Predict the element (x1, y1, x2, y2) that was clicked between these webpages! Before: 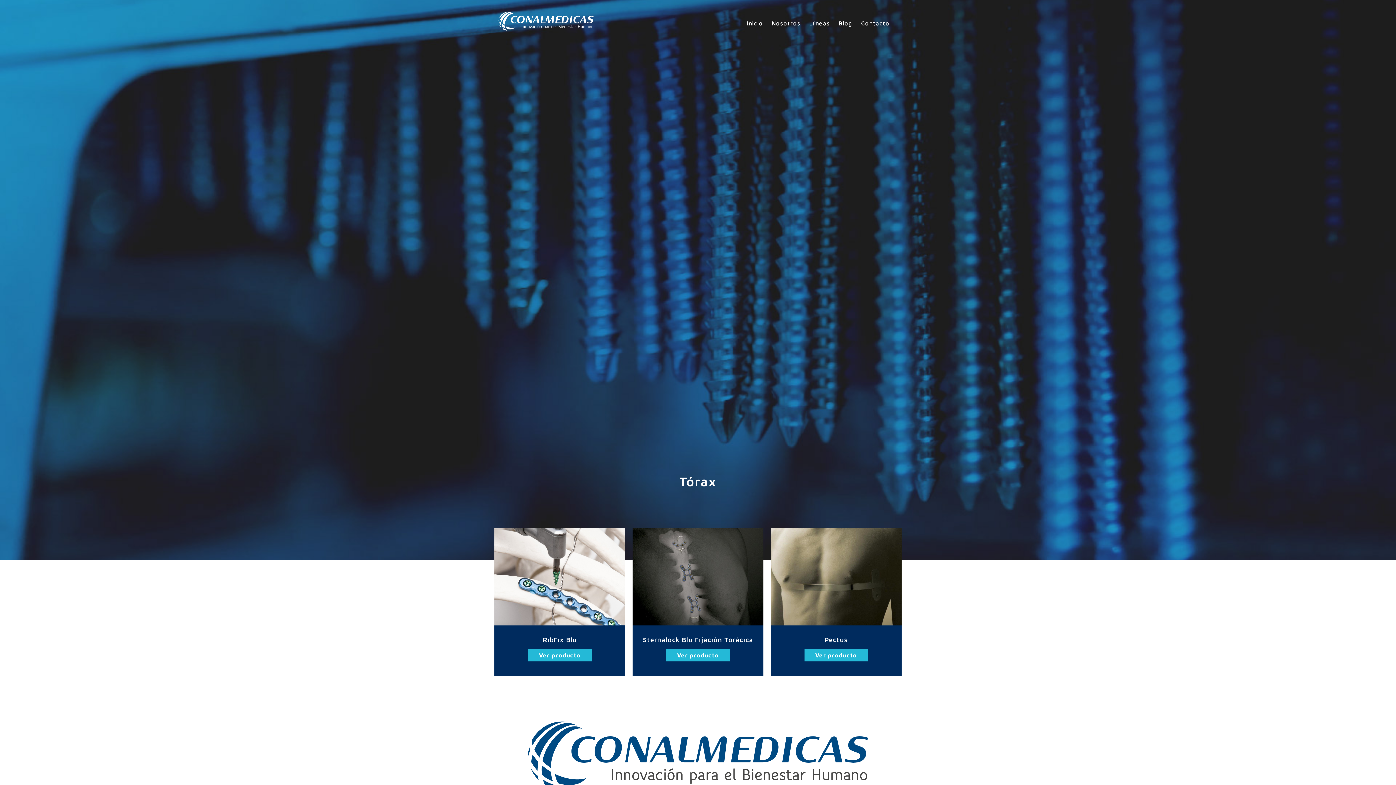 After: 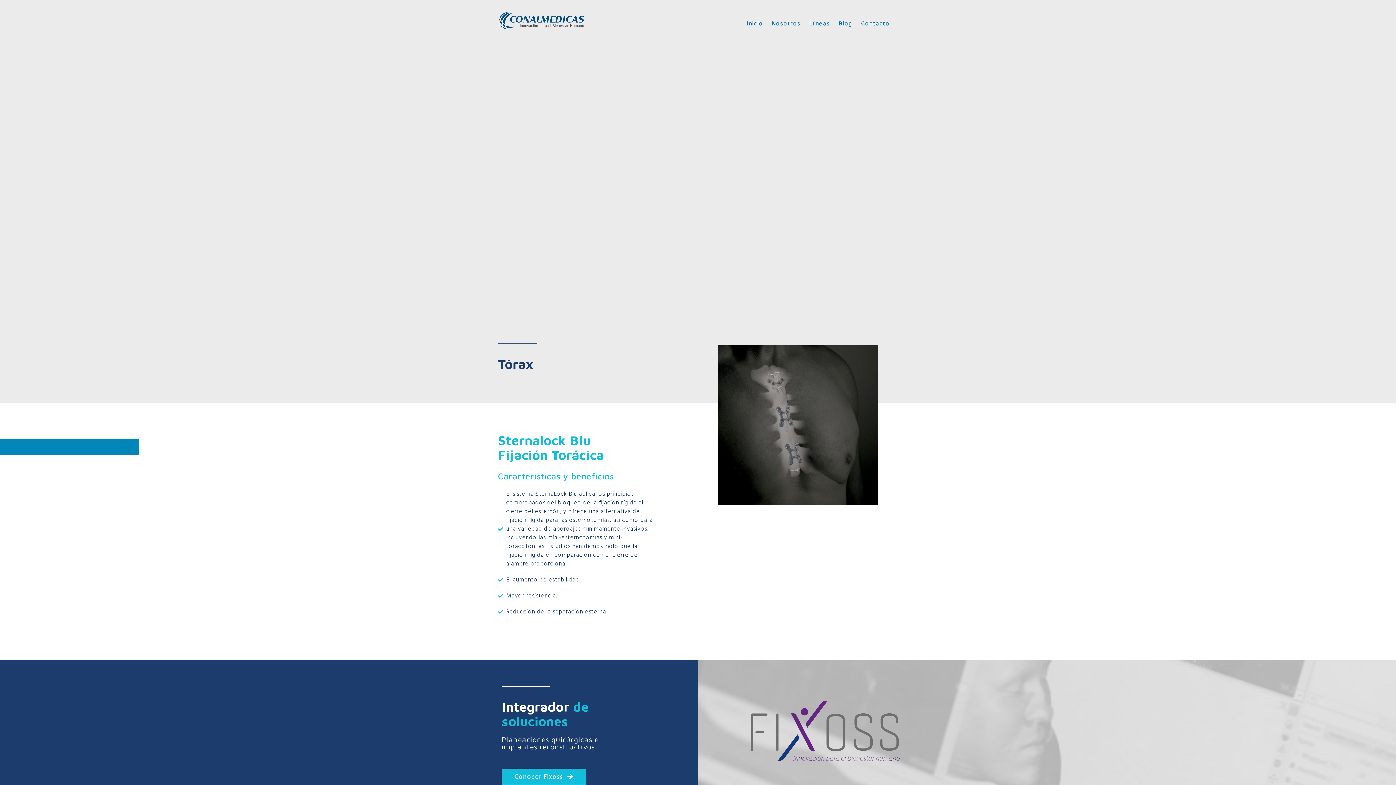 Action: bbox: (632, 528, 763, 633)